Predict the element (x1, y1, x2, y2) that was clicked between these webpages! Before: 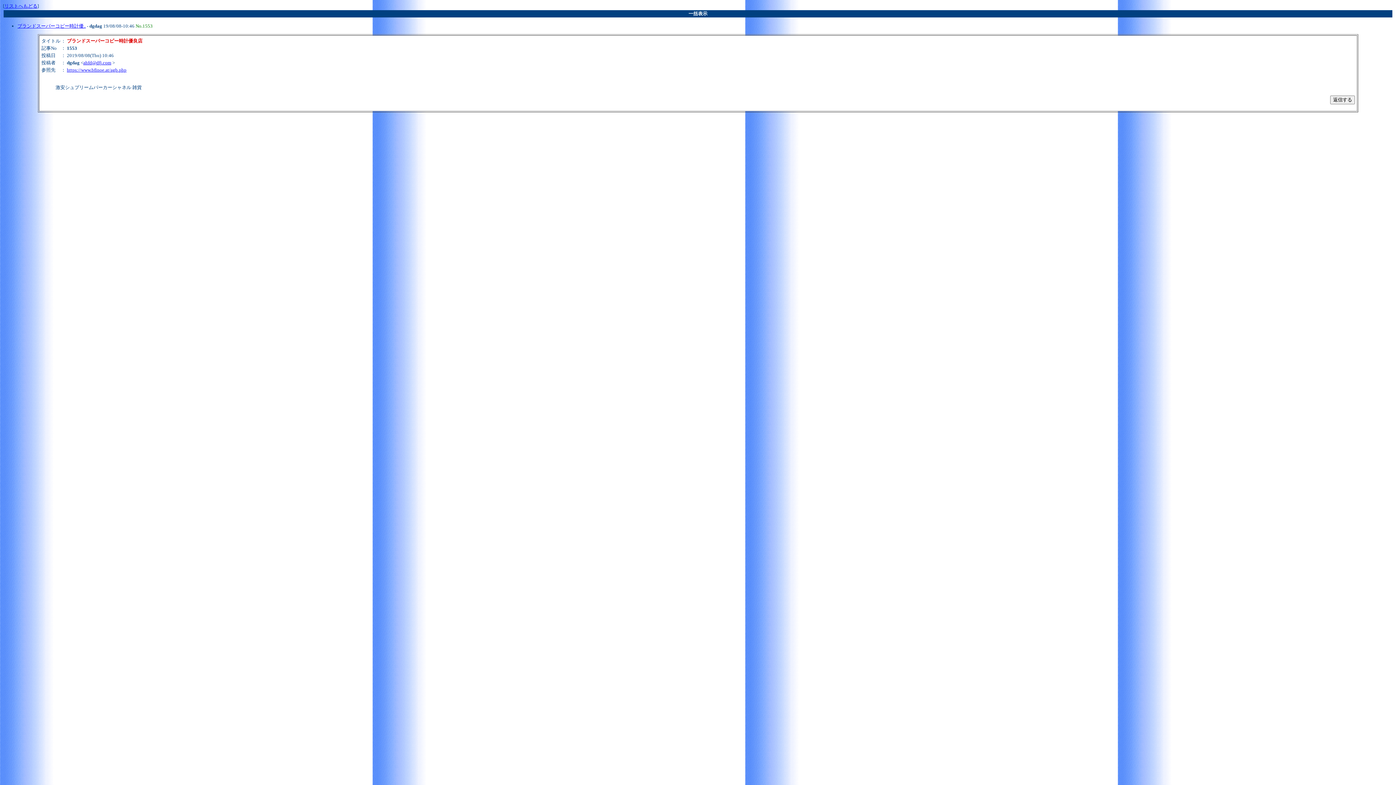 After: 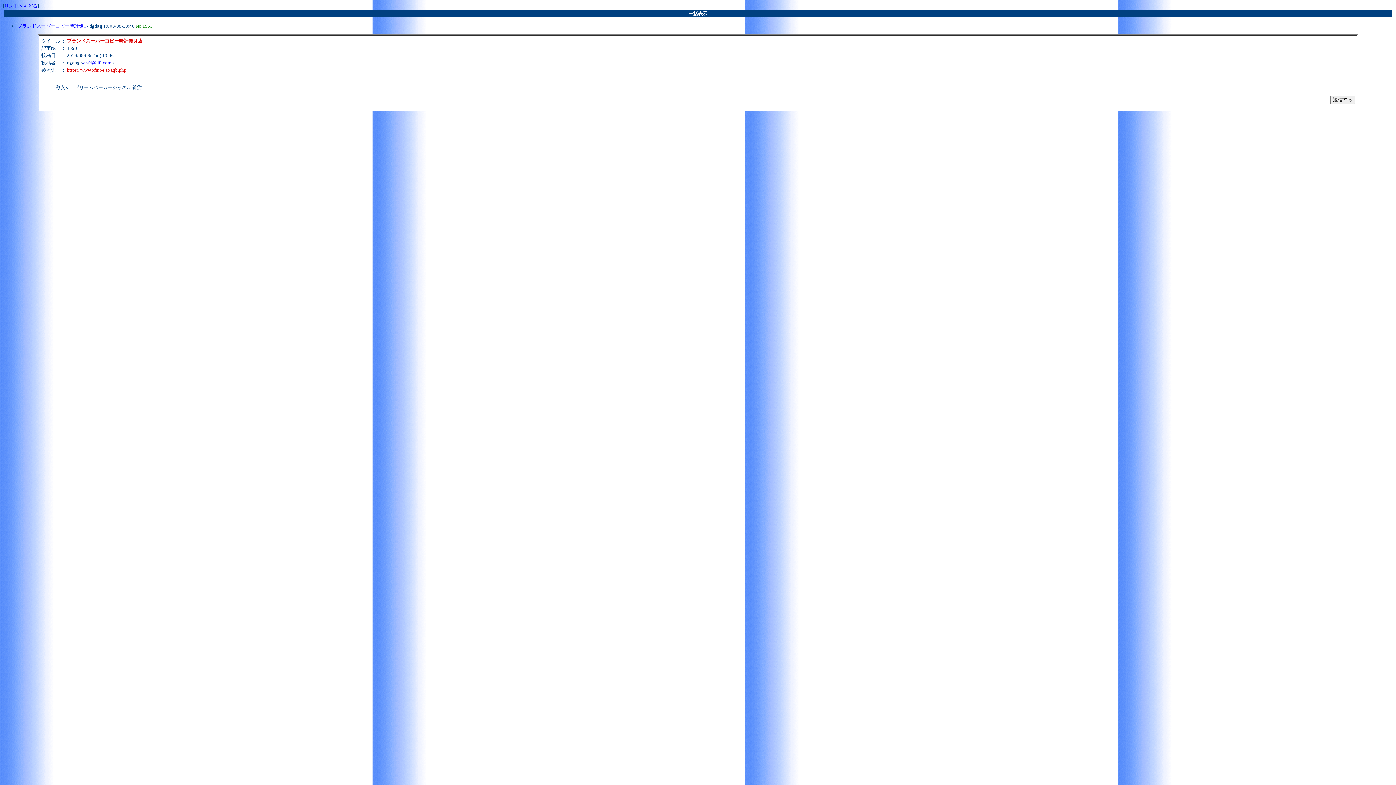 Action: label: https://www.bfinoe.at/agb.php bbox: (66, 67, 126, 72)